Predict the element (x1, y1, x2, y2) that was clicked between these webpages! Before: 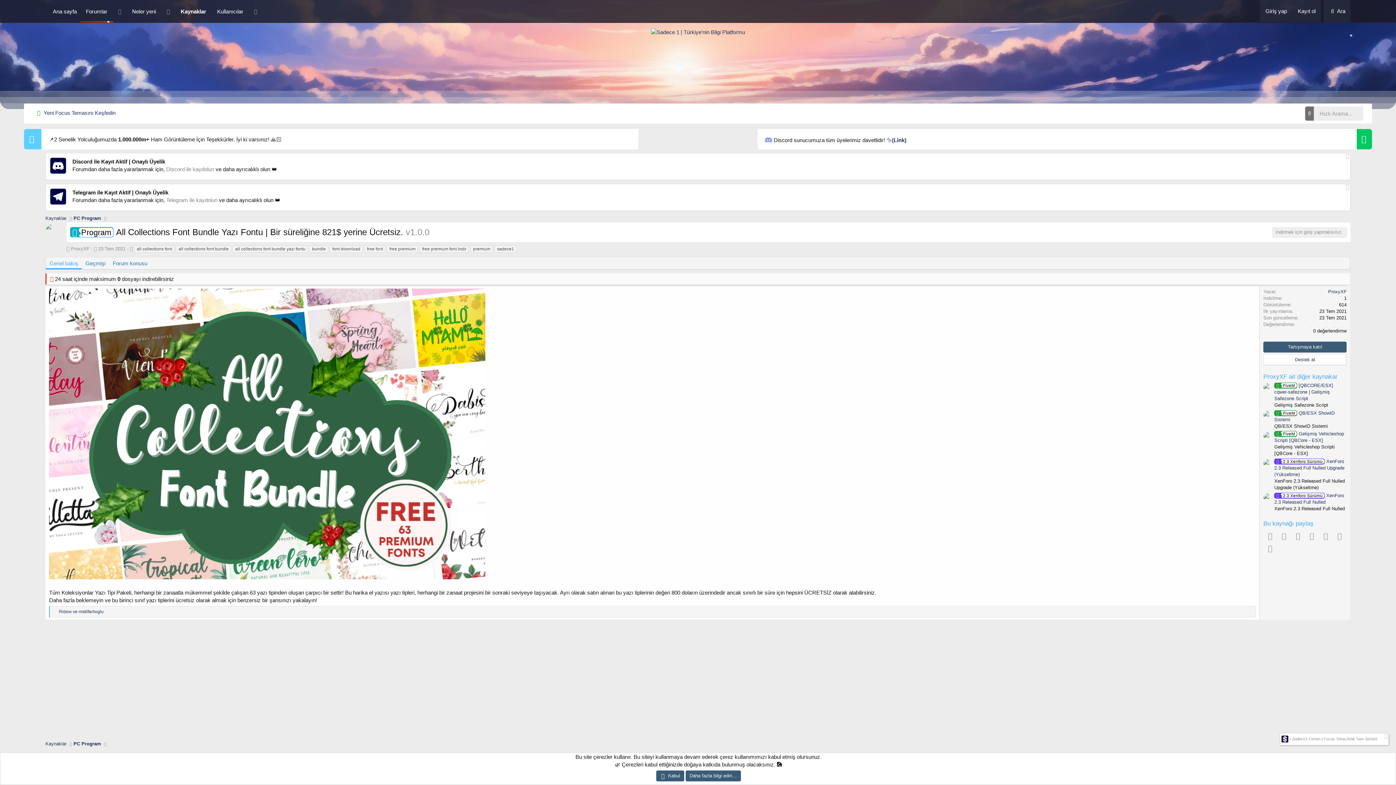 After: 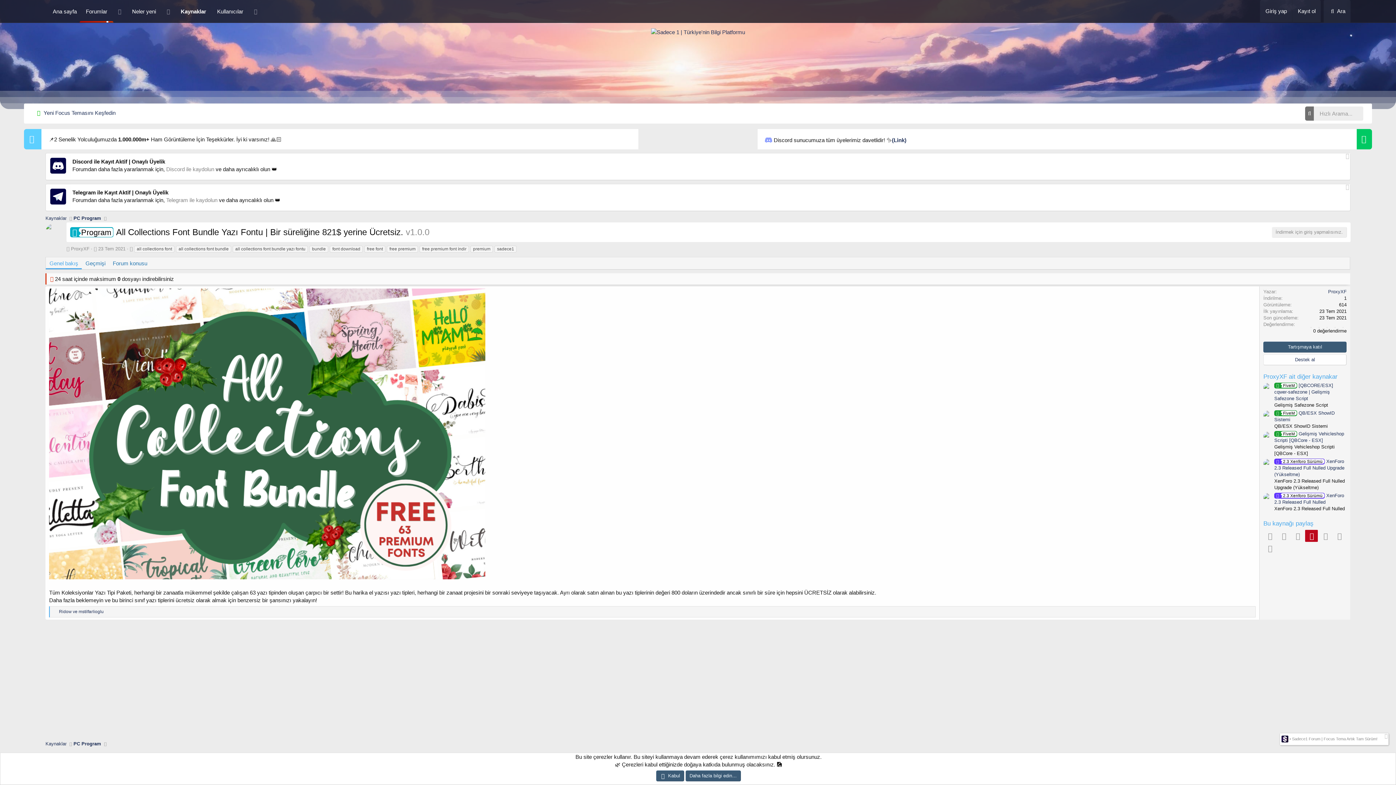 Action: label: Pinterest bbox: (1305, 530, 1318, 542)